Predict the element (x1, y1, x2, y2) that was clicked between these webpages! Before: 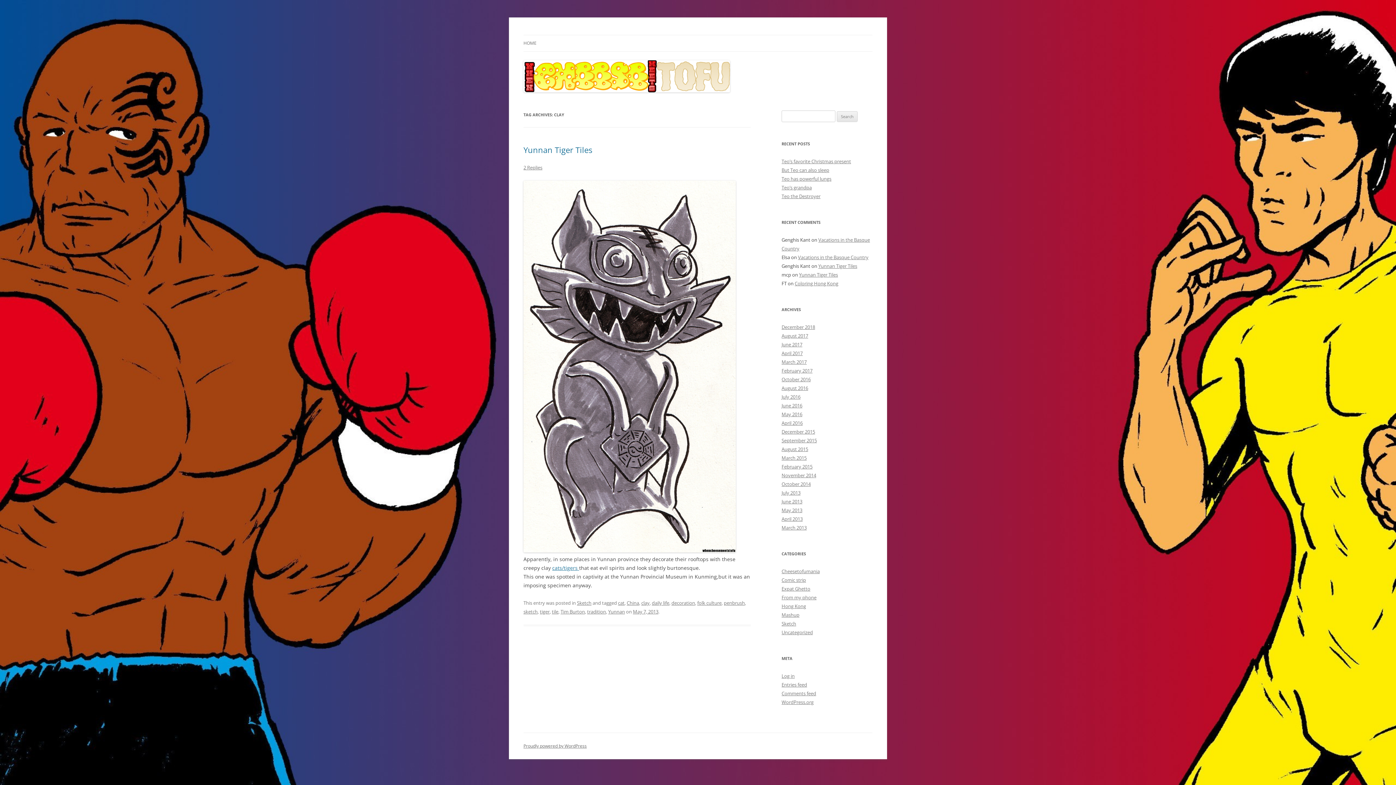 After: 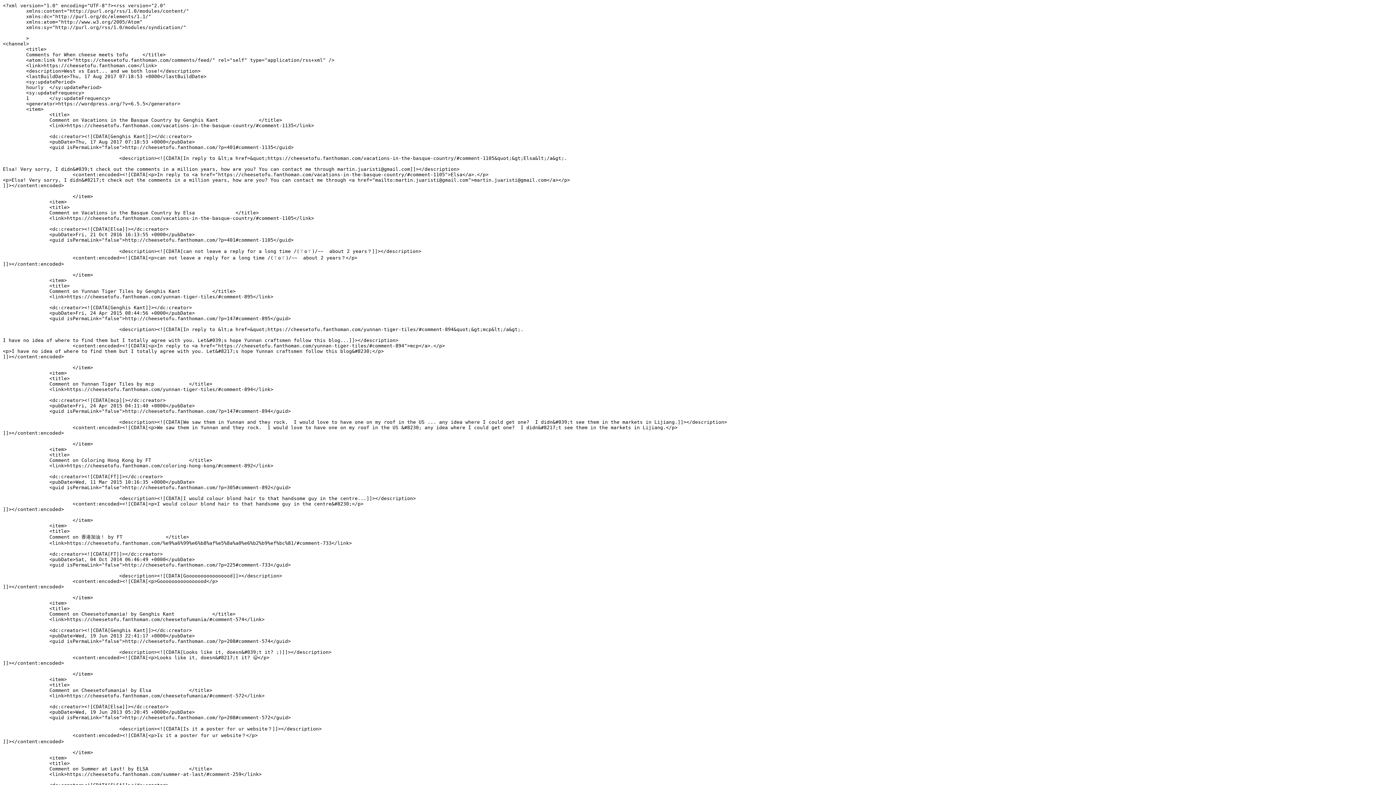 Action: label: Comments feed bbox: (781, 690, 816, 696)